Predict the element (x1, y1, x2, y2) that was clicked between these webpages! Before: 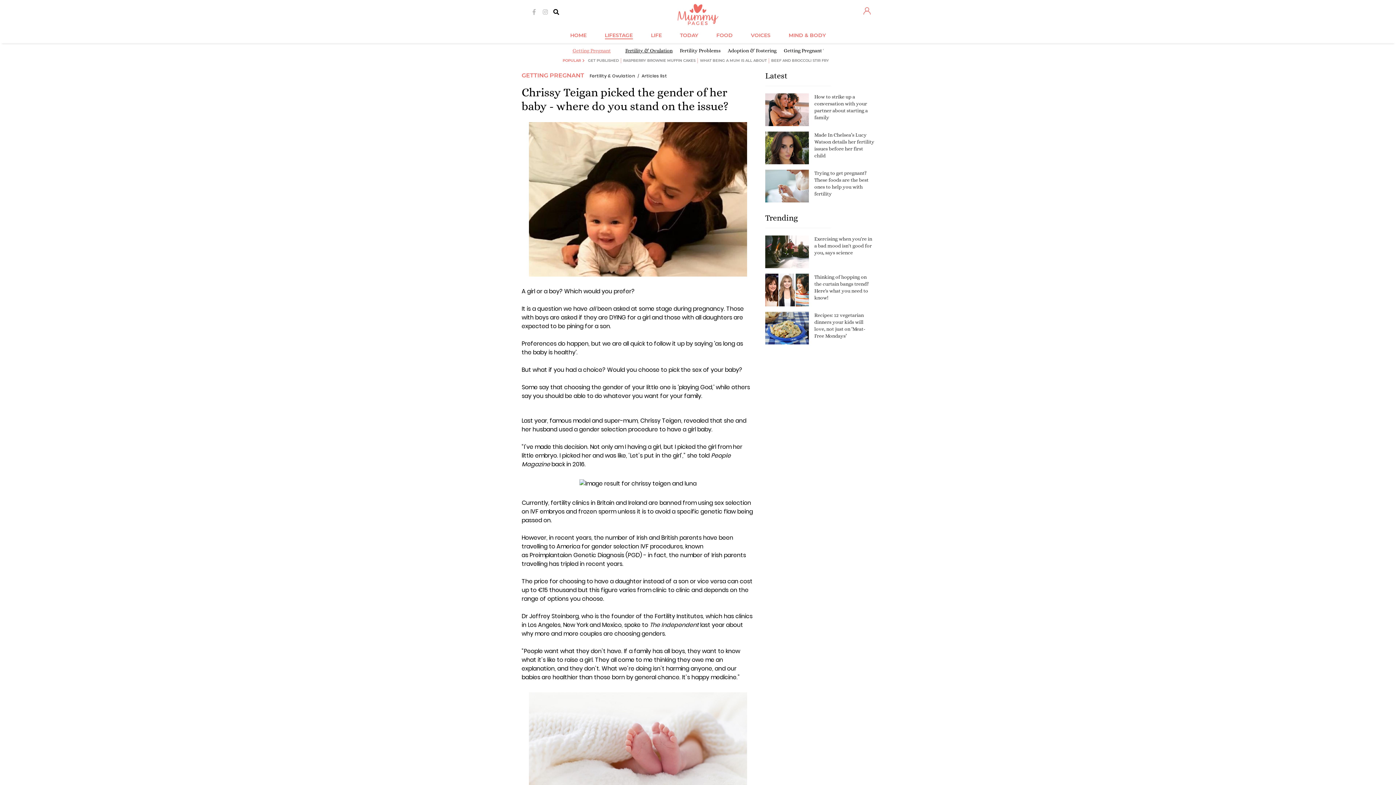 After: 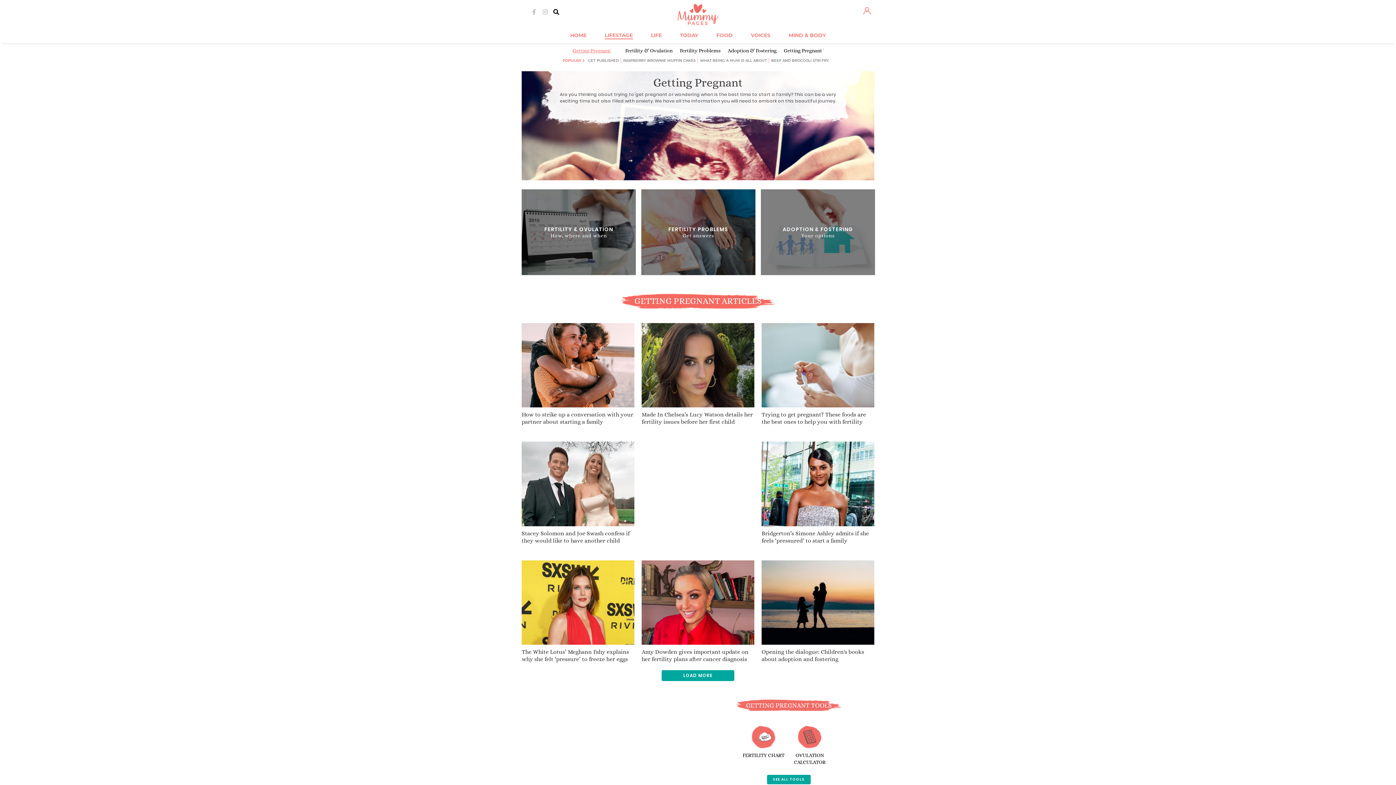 Action: bbox: (521, 71, 584, 80) label: GETTING PREGNANT